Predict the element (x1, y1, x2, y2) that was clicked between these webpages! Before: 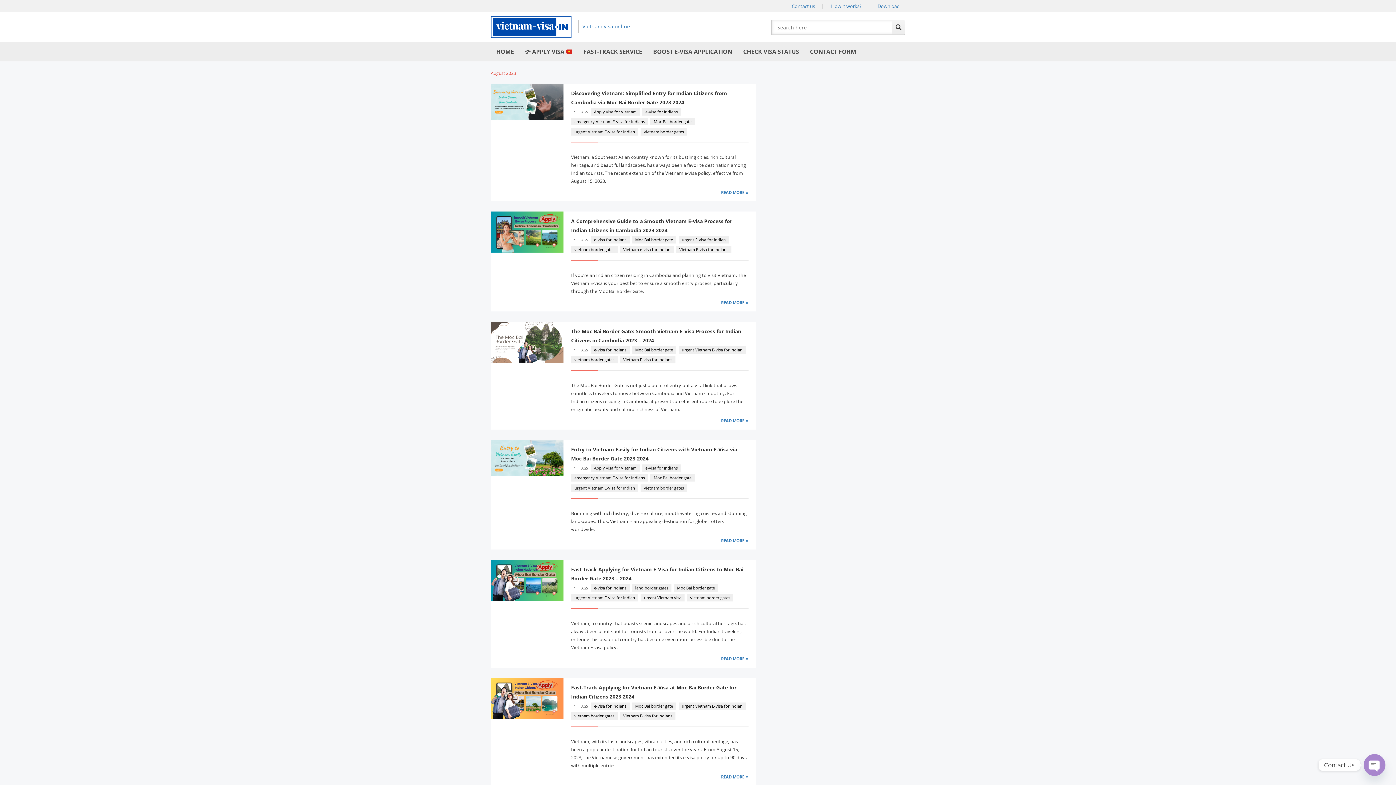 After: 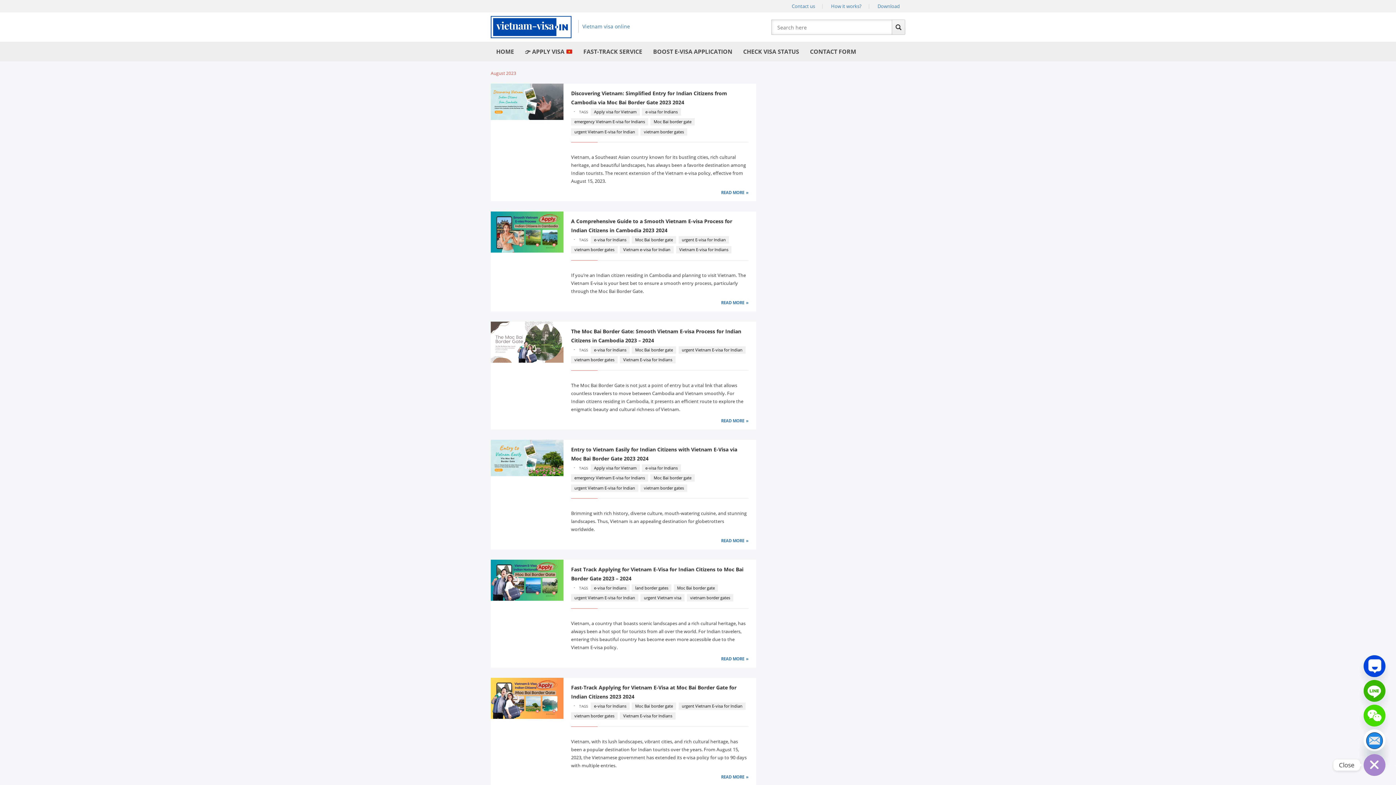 Action: bbox: (1364, 754, 1385, 776) label: Open Chaty Channels